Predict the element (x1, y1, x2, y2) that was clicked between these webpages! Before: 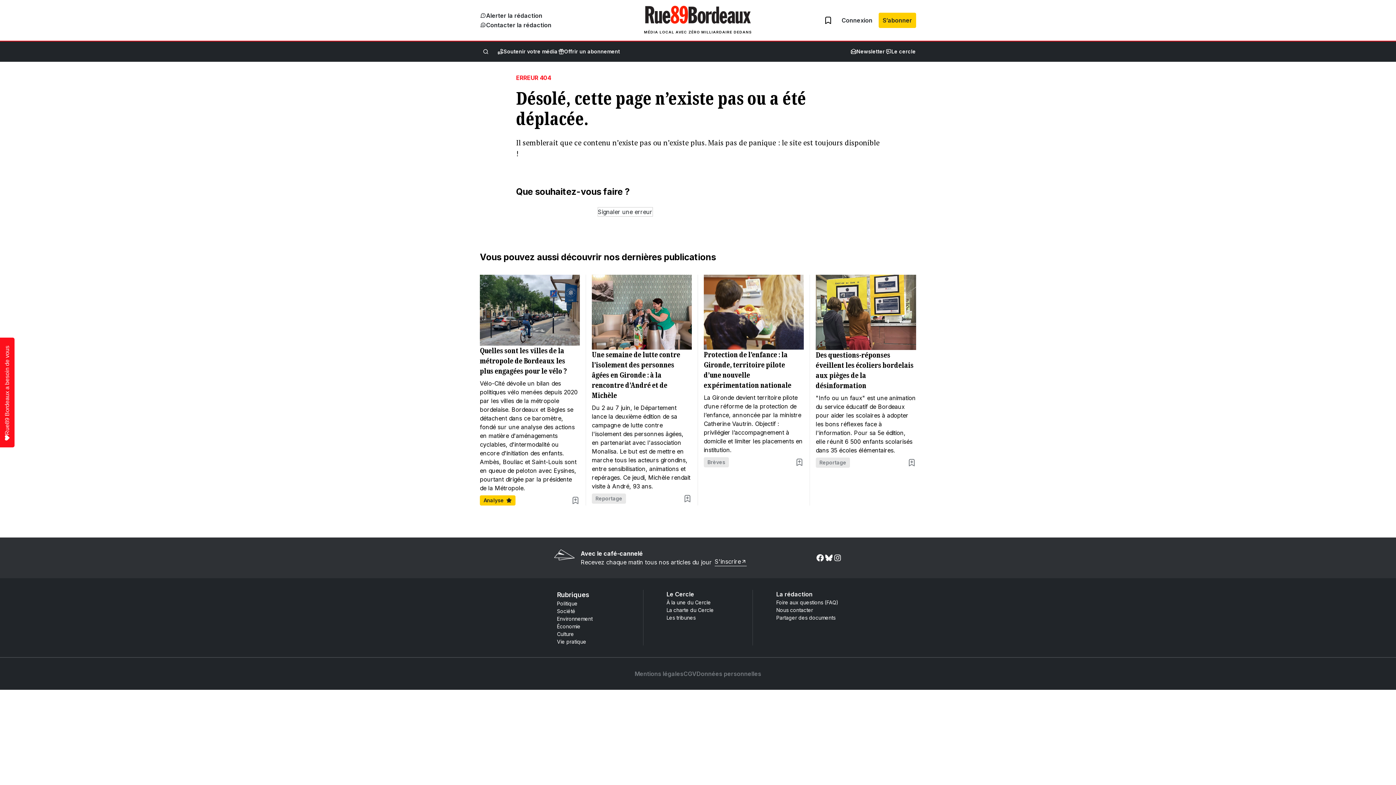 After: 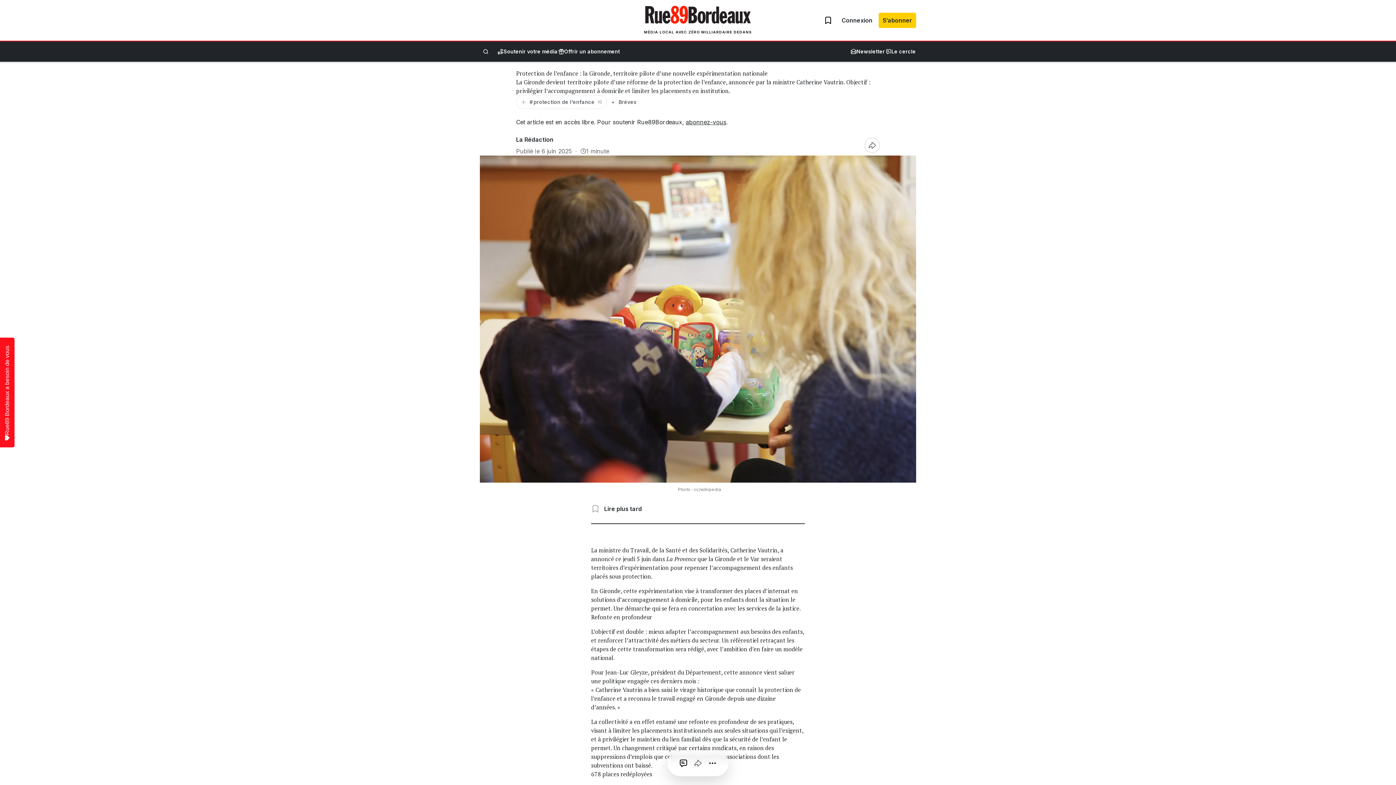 Action: bbox: (704, 274, 804, 349)